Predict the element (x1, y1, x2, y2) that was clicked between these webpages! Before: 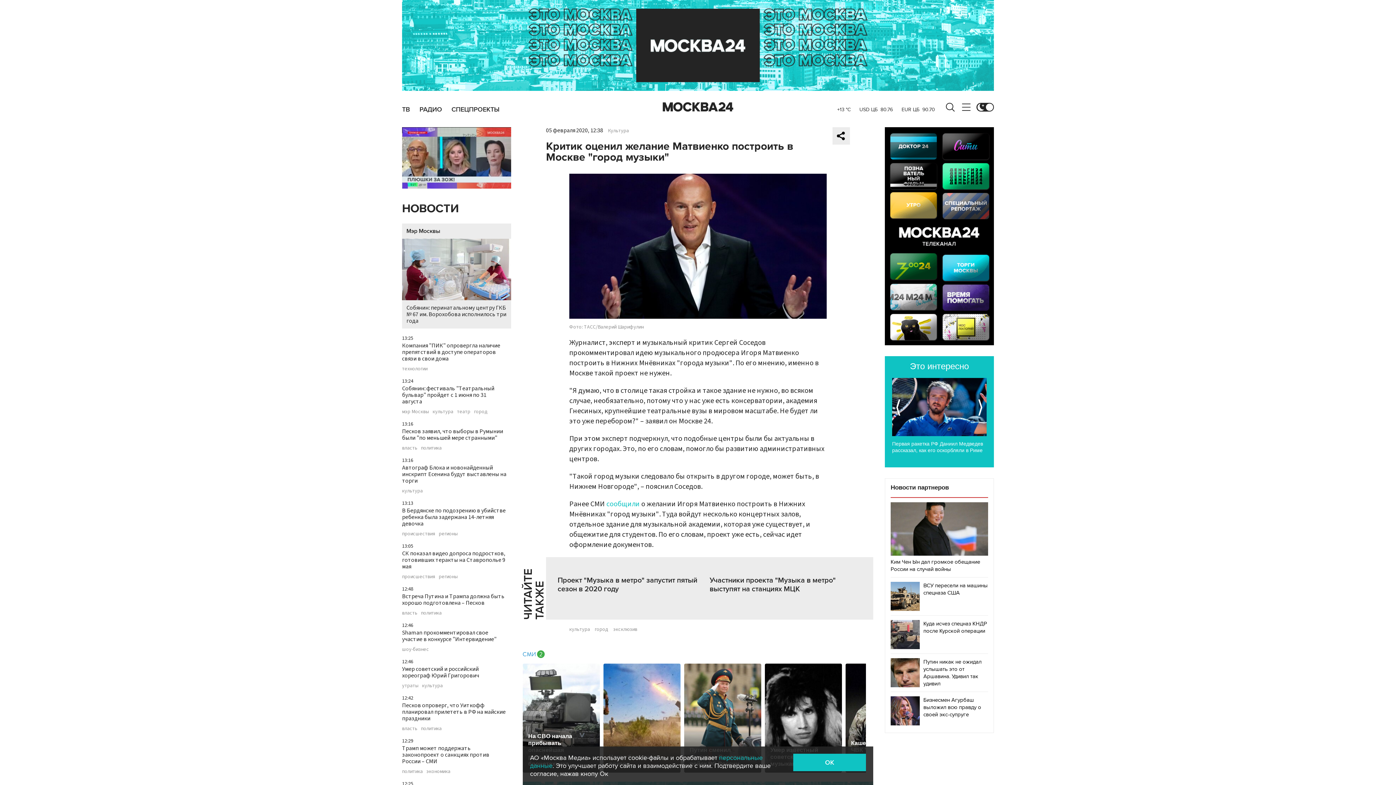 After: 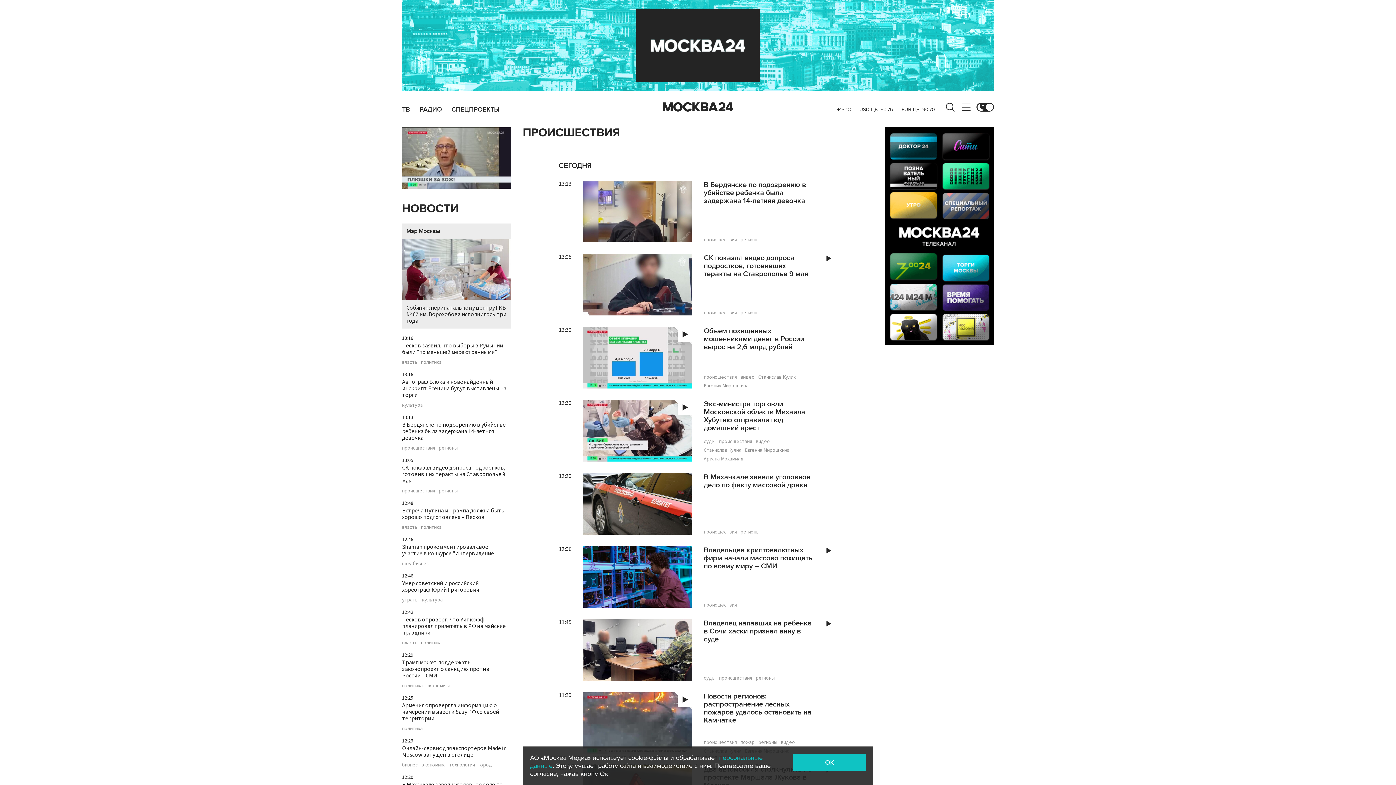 Action: bbox: (402, 574, 435, 579) label: происшествия